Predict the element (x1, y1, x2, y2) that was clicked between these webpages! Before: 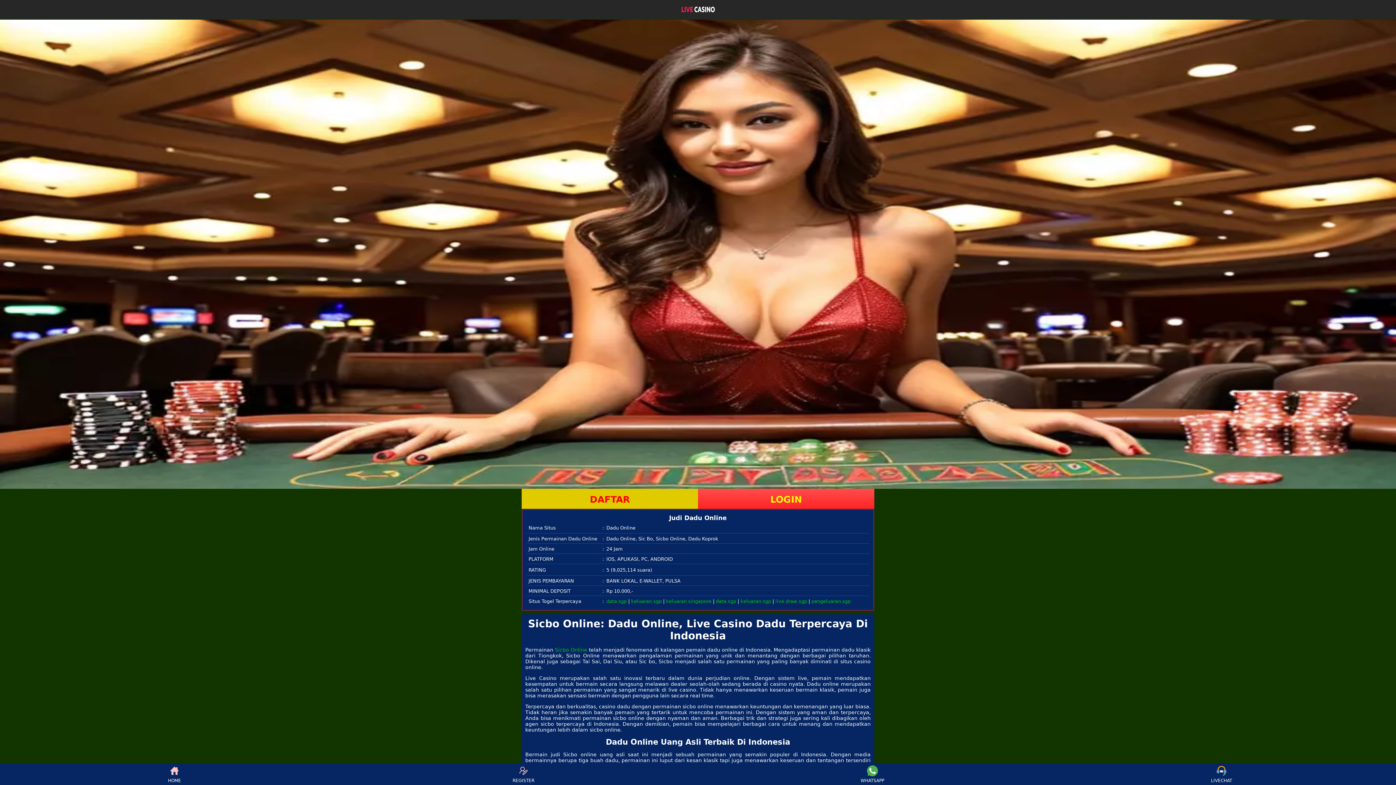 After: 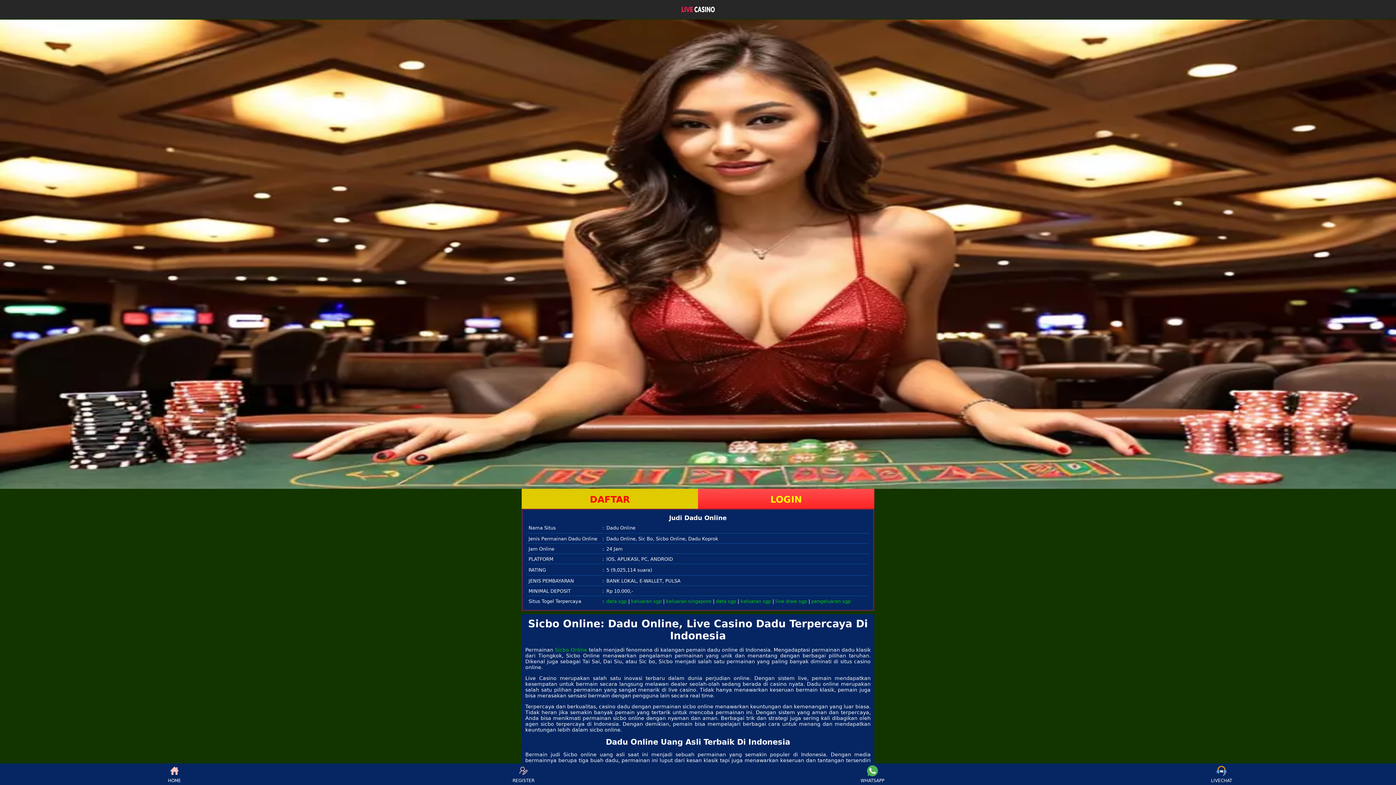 Action: bbox: (859, 765, 886, 783) label: WHATSAPP